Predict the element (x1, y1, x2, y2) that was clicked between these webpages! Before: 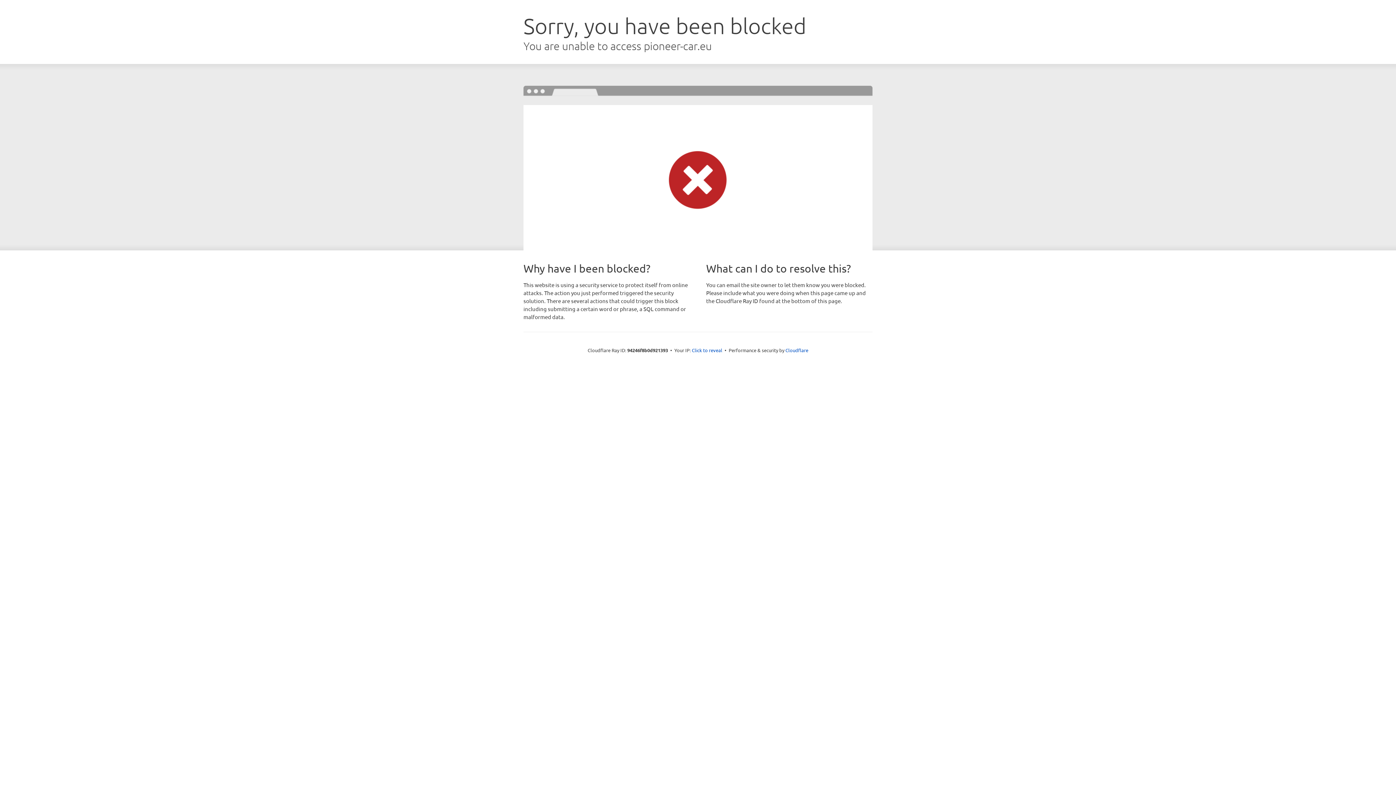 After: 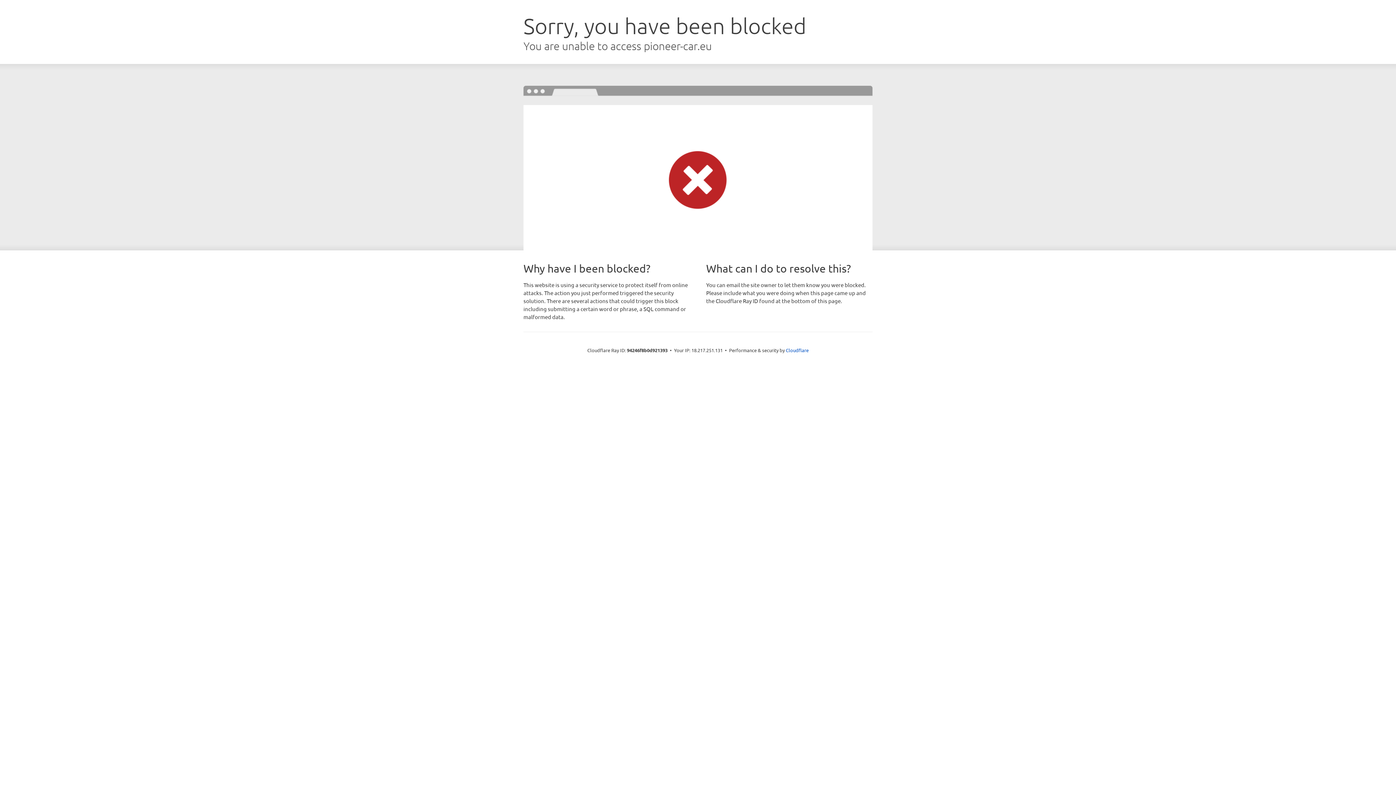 Action: label: Click to reveal bbox: (692, 346, 722, 353)